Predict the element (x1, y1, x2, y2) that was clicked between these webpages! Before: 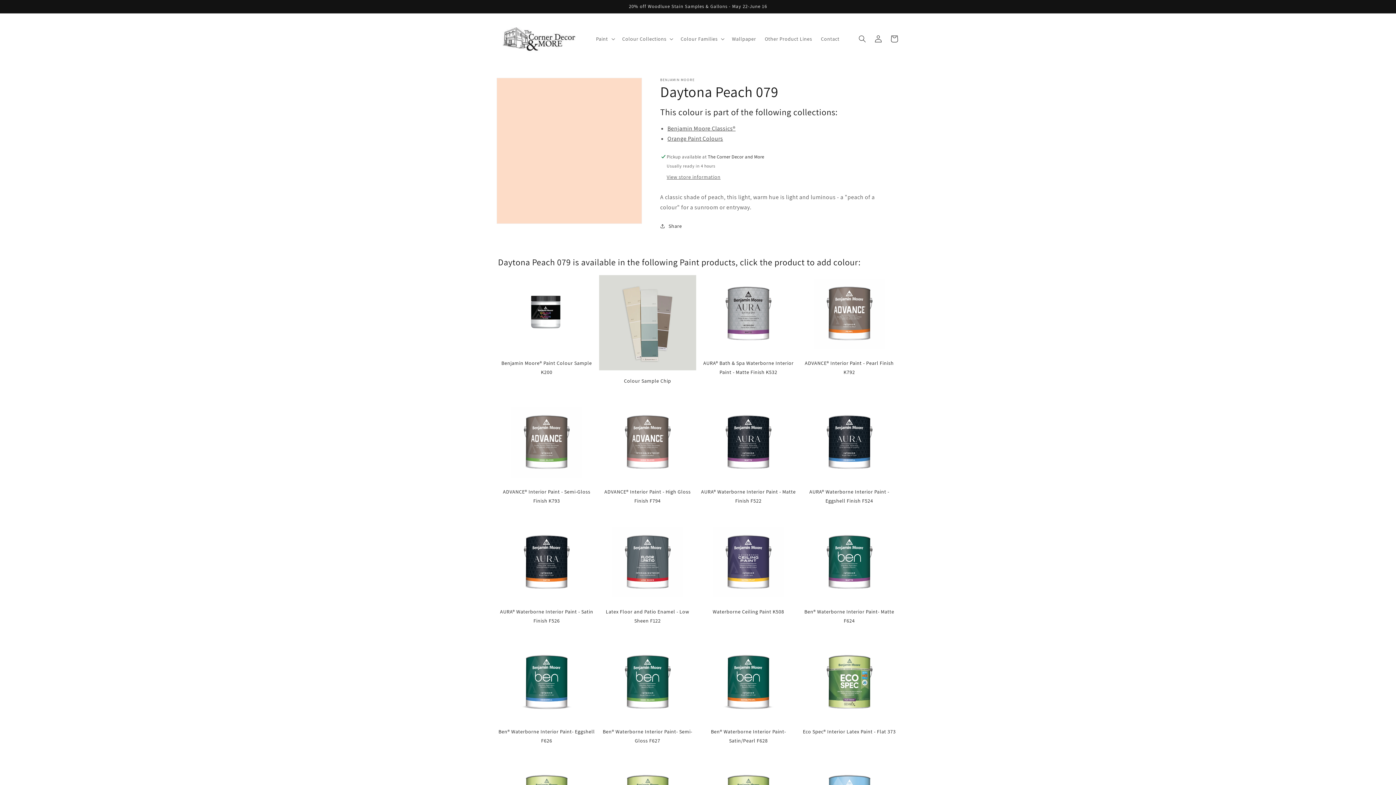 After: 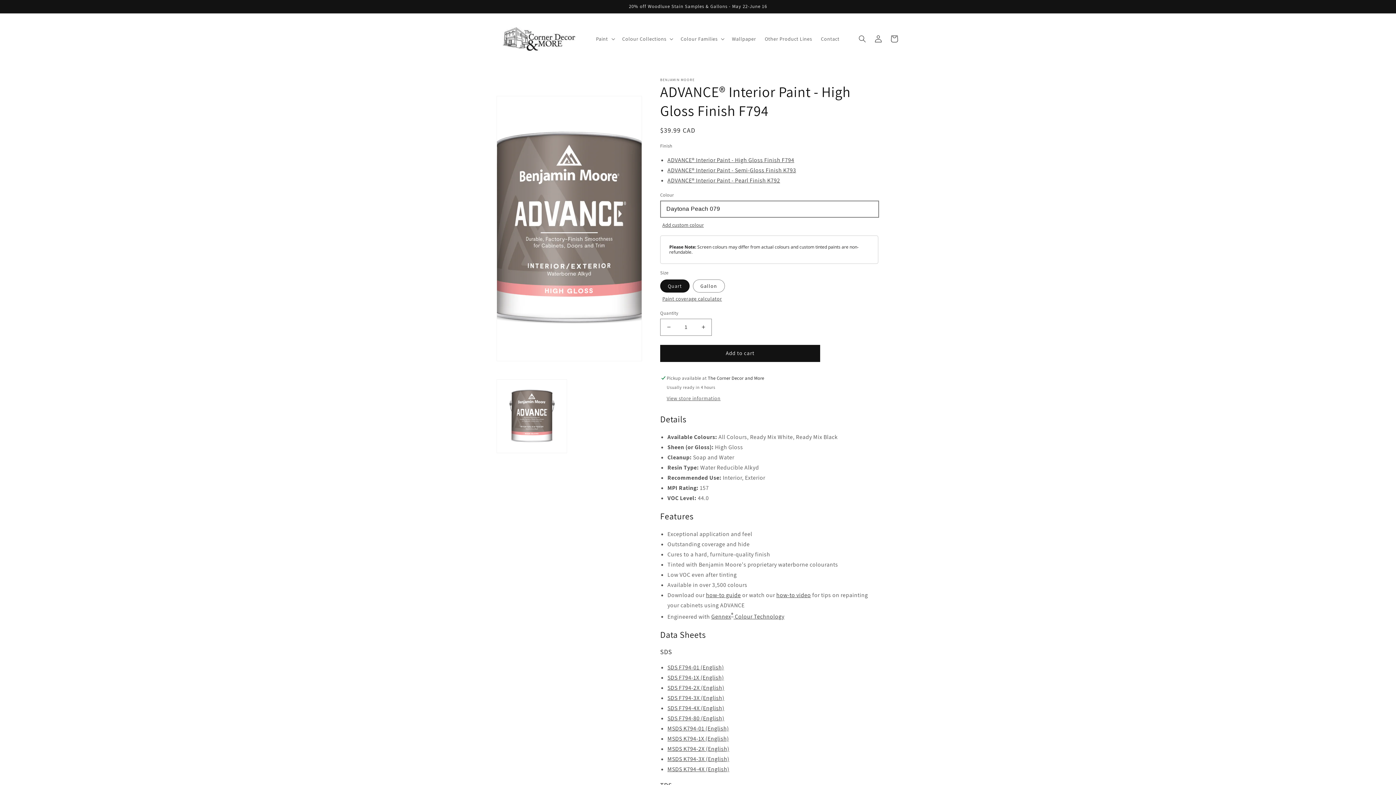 Action: label: ADVANCE® Interior Paint - High Gloss Finish F794 bbox: (599, 403, 696, 505)